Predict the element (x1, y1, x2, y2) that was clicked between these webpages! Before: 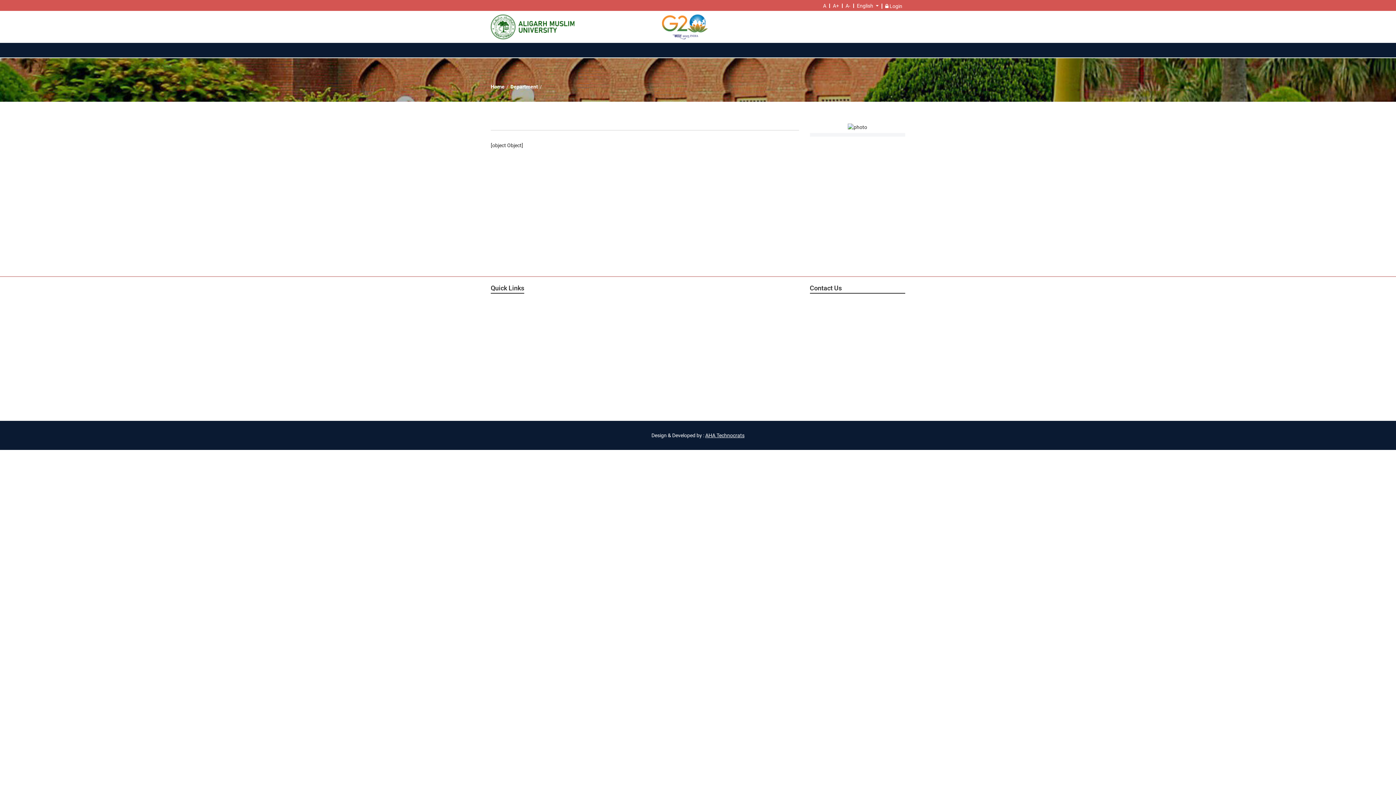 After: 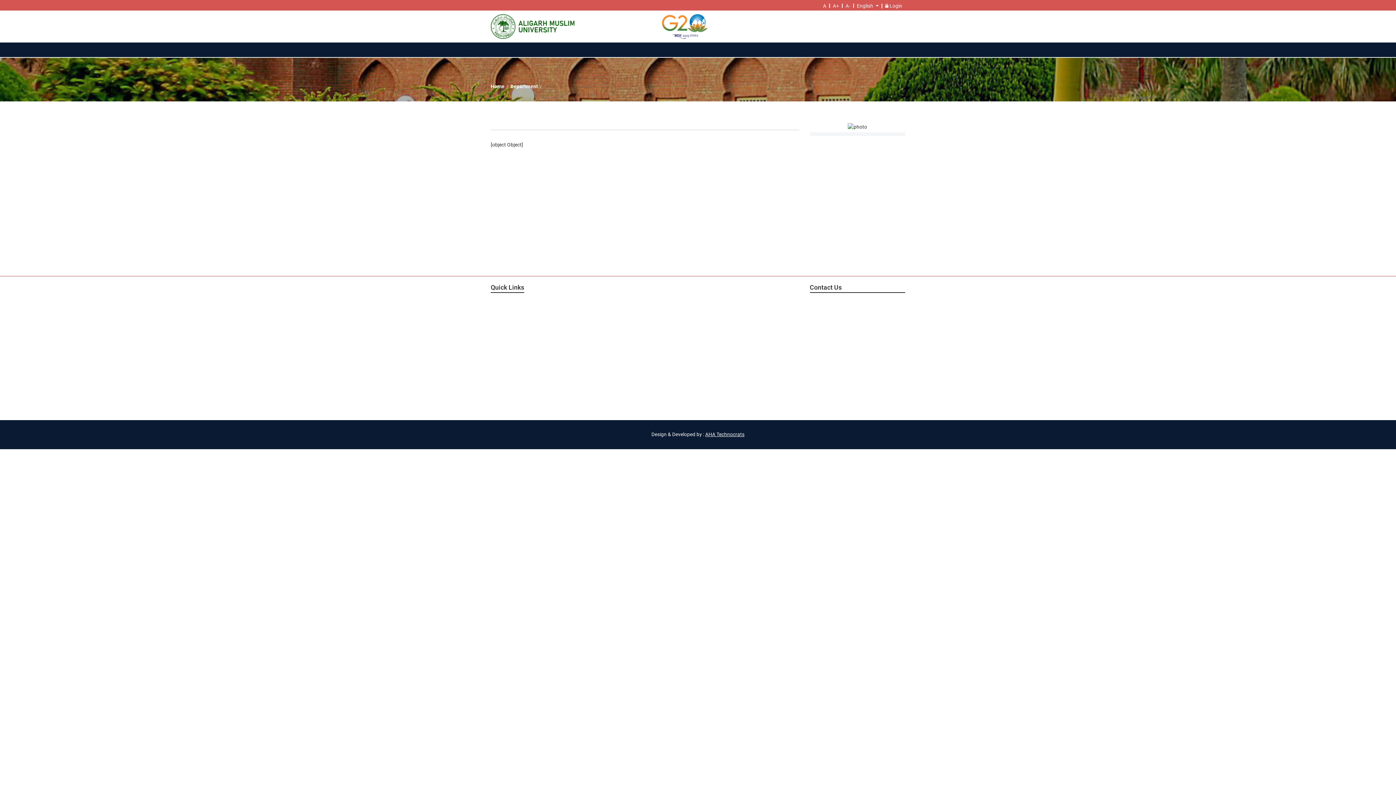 Action: label: A- bbox: (842, 3, 853, 7)